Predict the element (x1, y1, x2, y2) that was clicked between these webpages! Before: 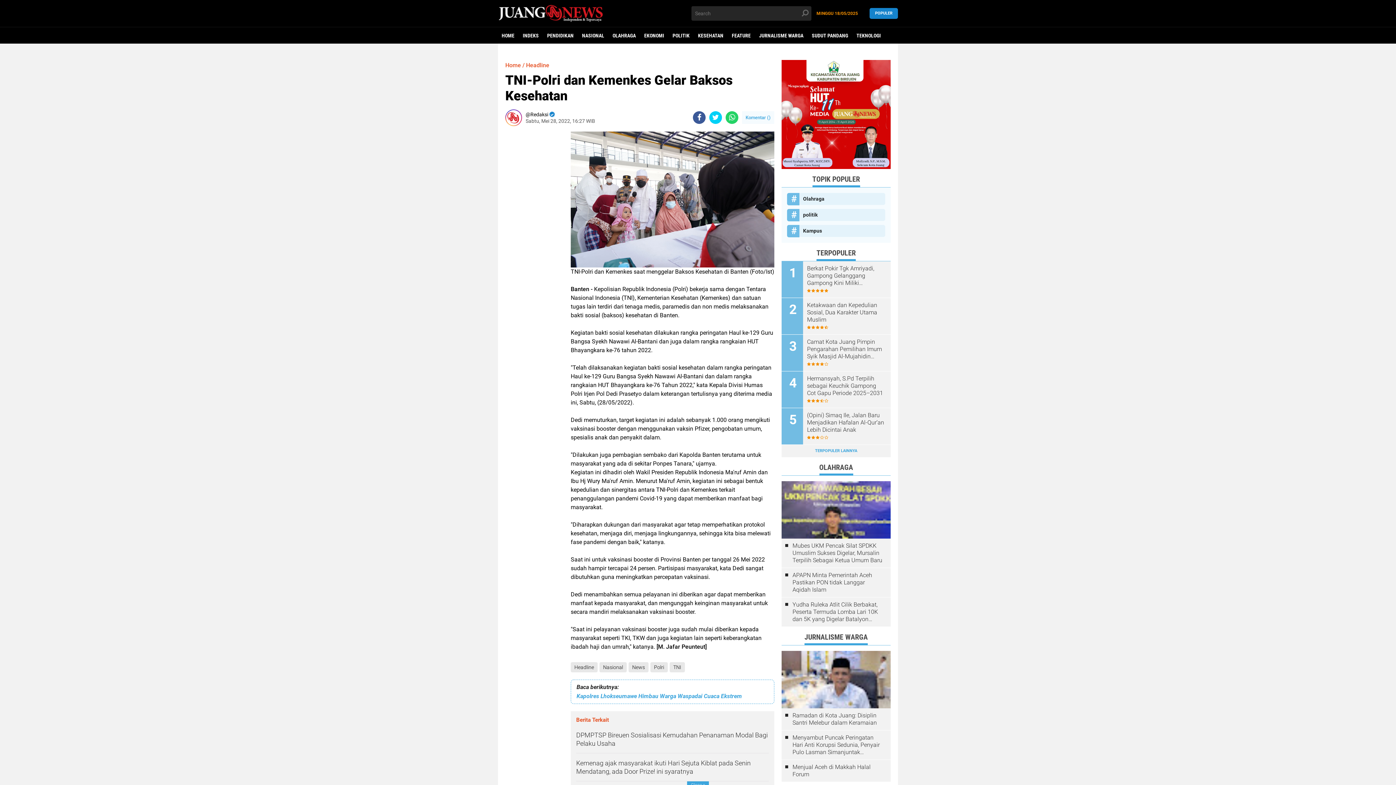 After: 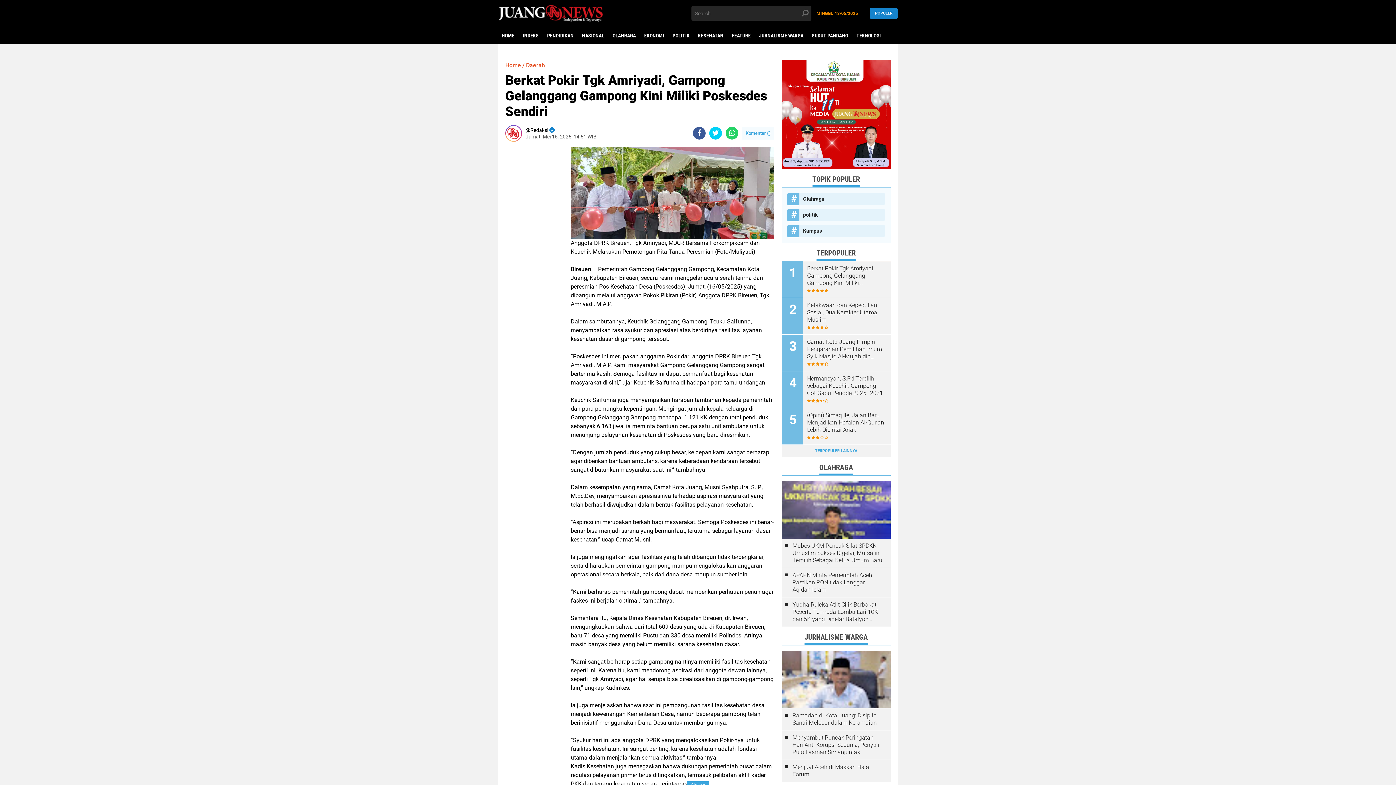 Action: bbox: (807, 265, 885, 286) label: Berkat Pokir Tgk Amriyadi, Gampong Gelanggang Gampong Kini Miliki Poskesdes Sendiri